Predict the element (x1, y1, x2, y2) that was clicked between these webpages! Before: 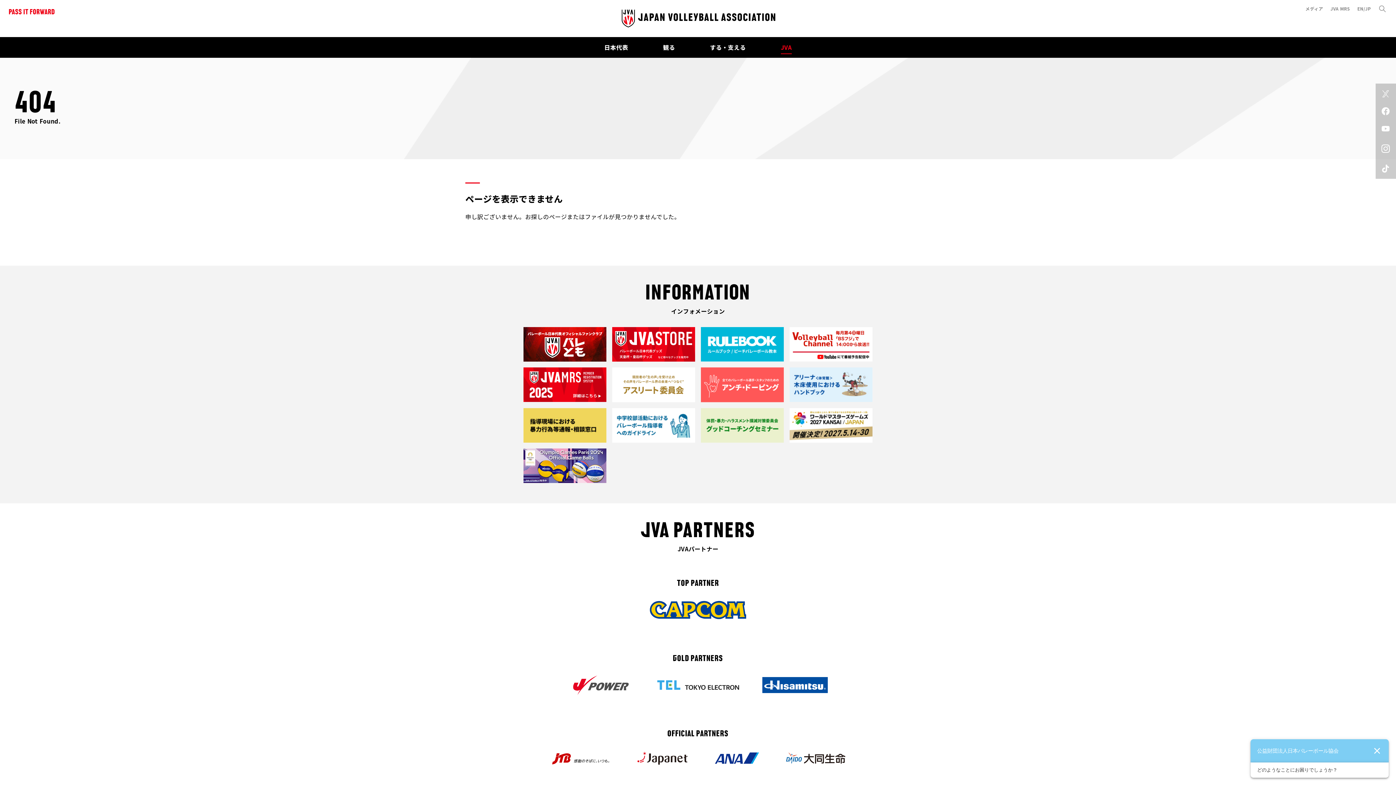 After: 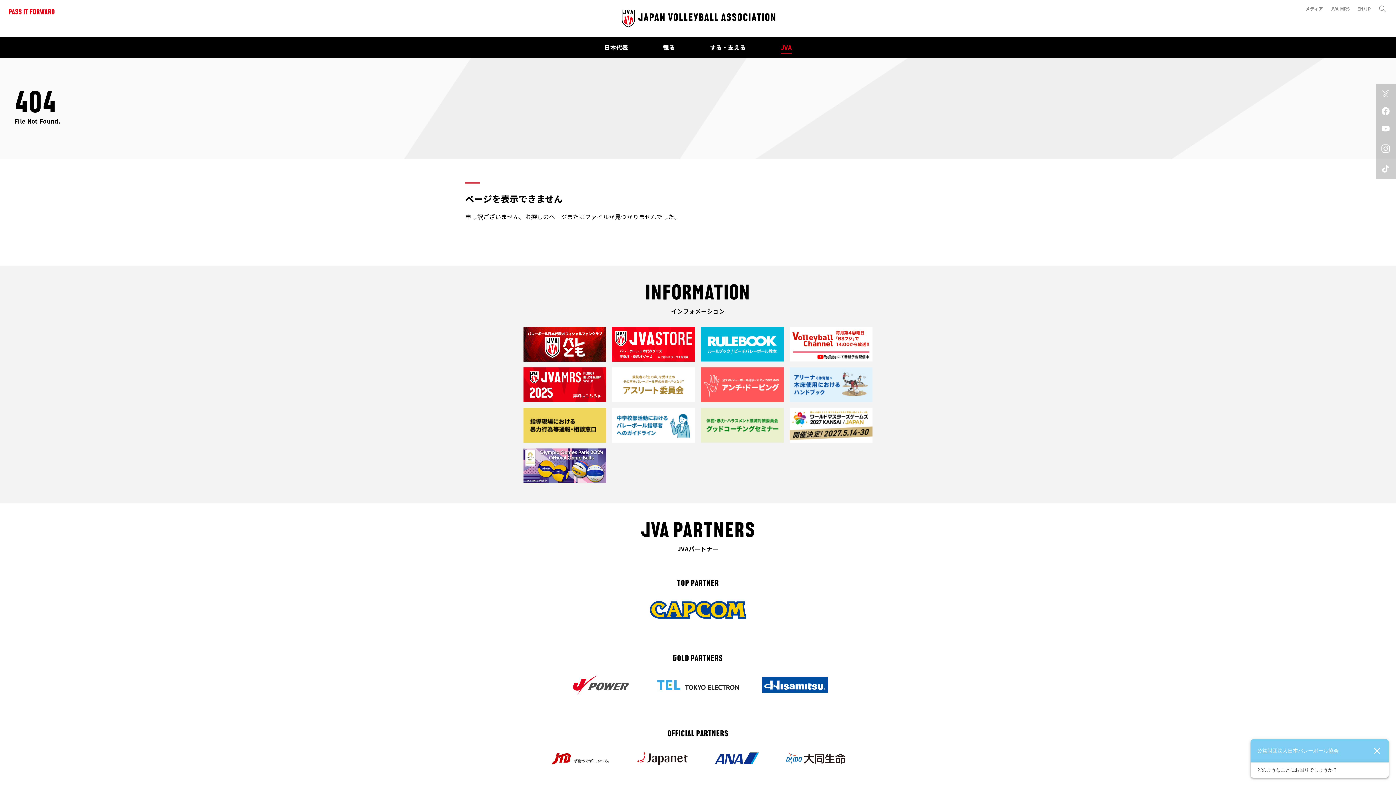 Action: bbox: (612, 327, 695, 334)